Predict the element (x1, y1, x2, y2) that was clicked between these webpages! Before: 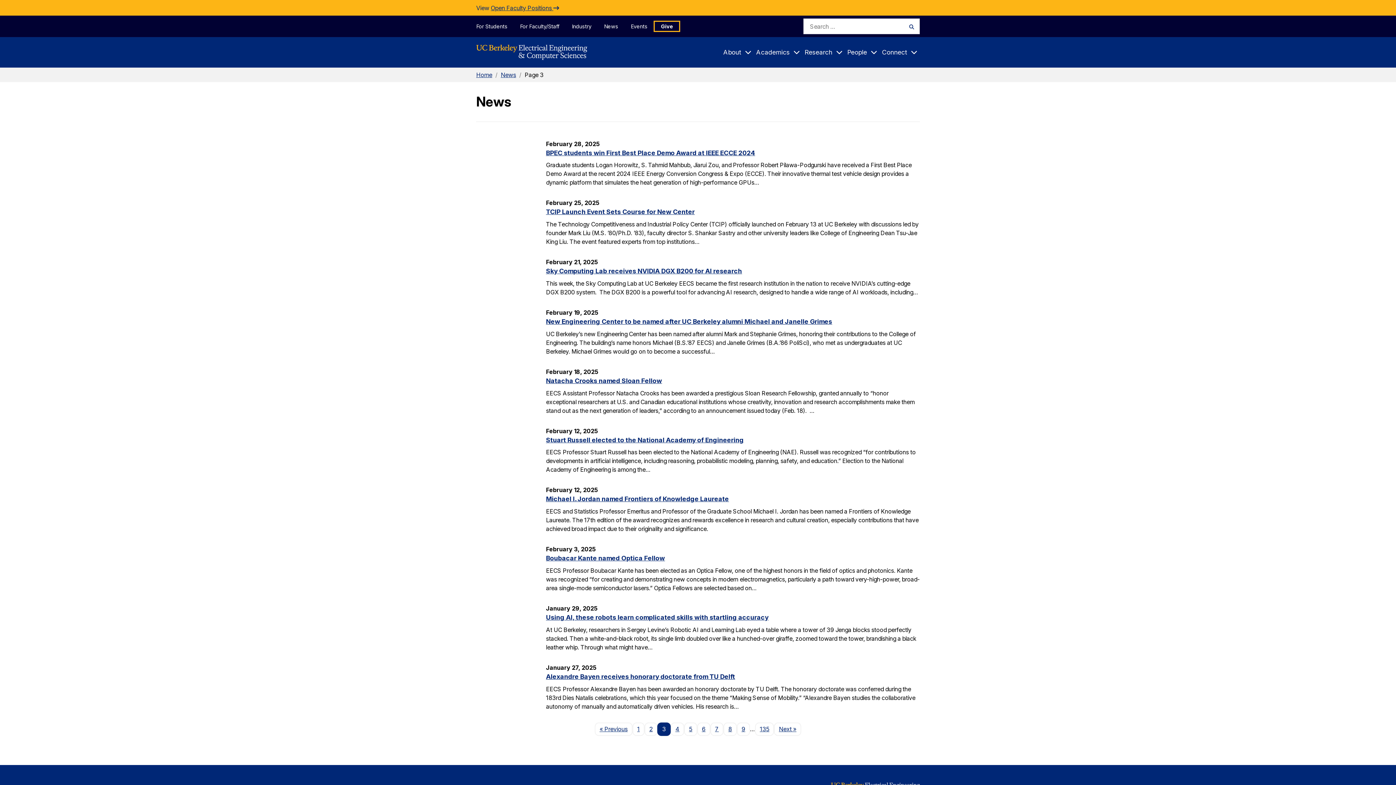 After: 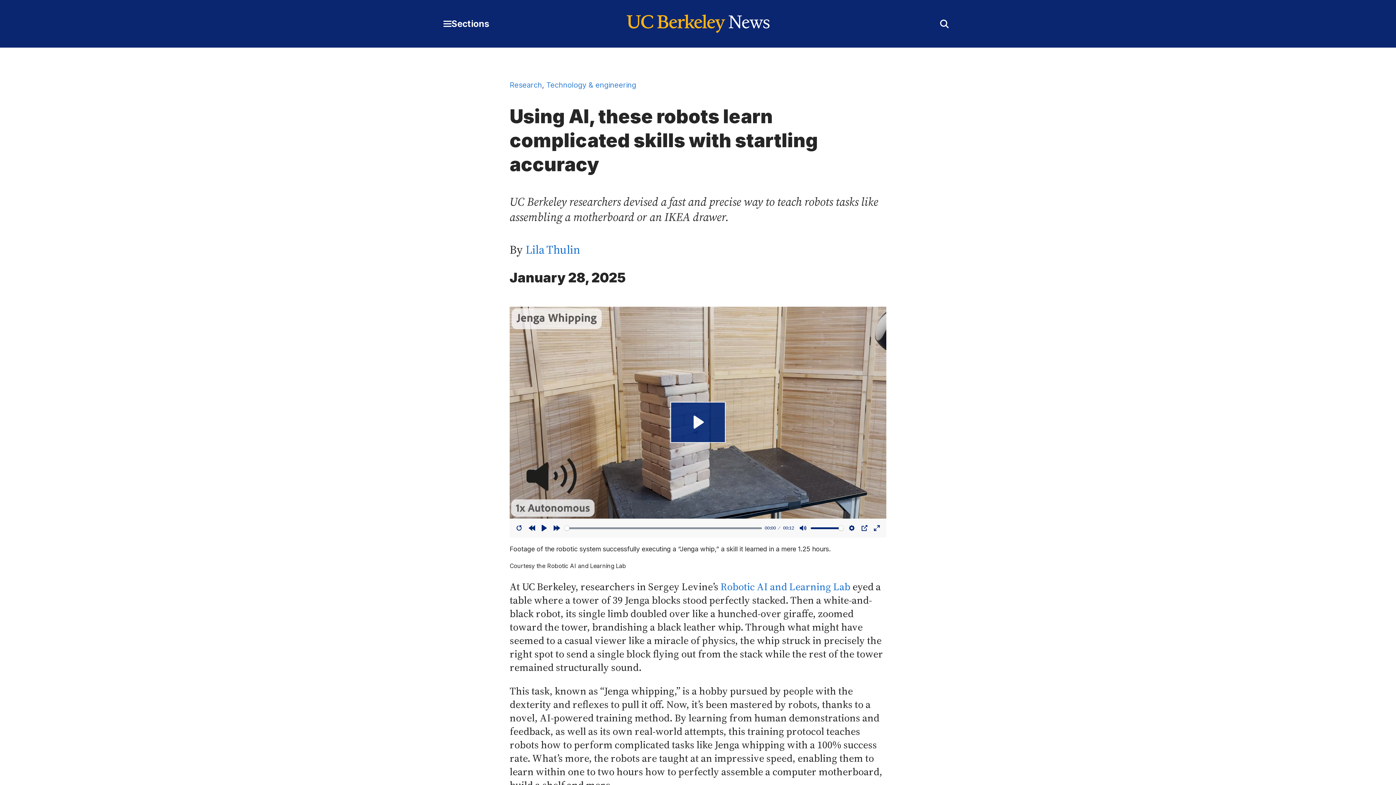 Action: label: Using AI, these robots learn complicated skills with startling accuracy bbox: (546, 613, 768, 621)